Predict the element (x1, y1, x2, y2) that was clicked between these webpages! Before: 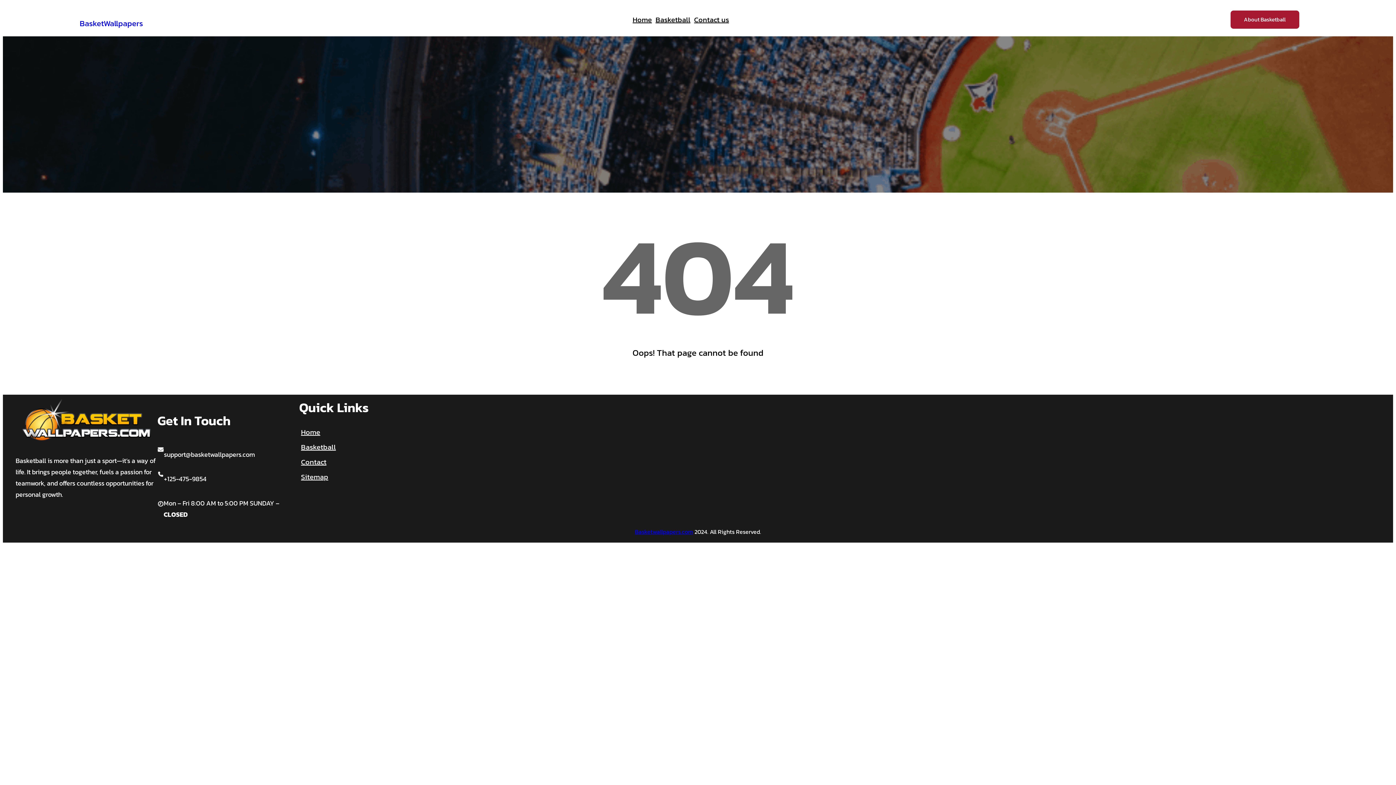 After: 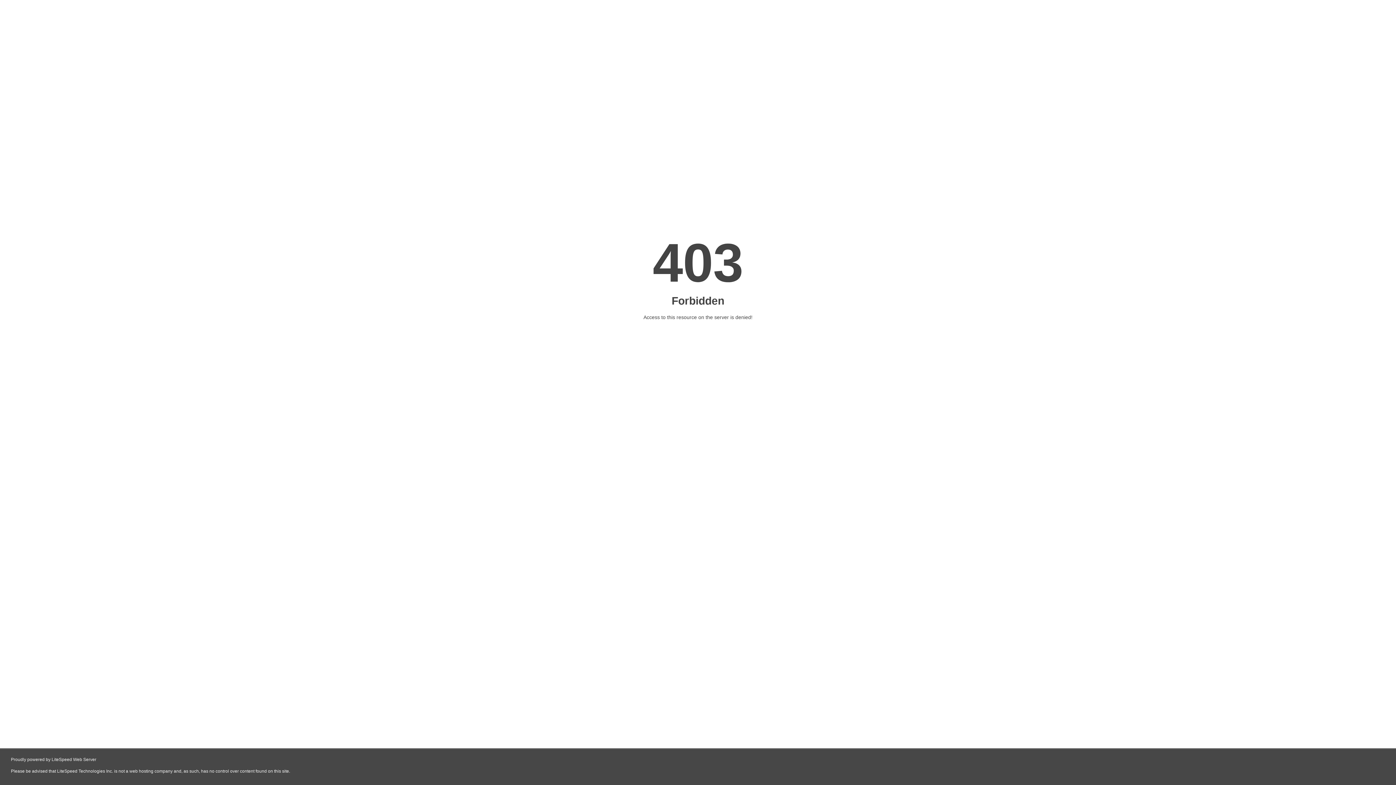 Action: bbox: (79, 17, 142, 29) label: BasketWallpapers